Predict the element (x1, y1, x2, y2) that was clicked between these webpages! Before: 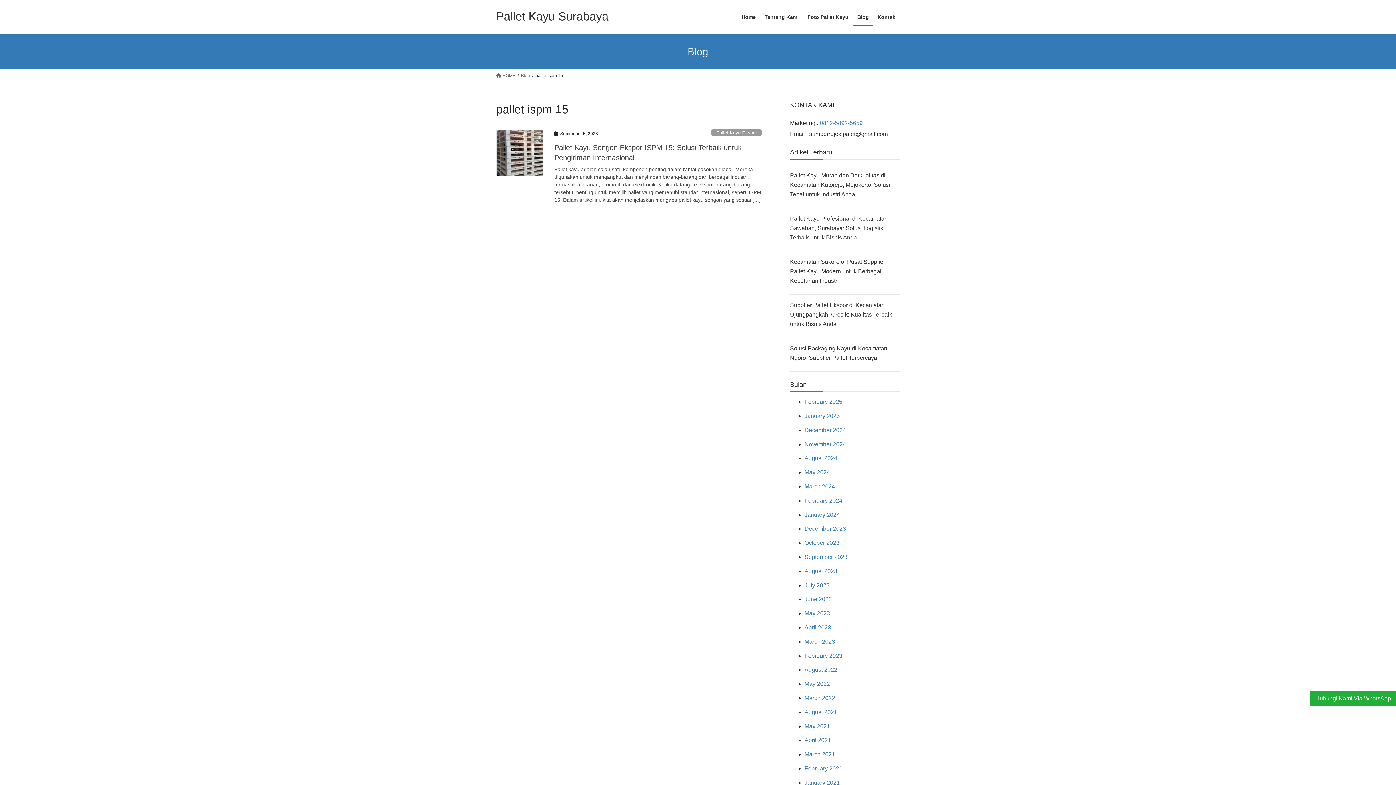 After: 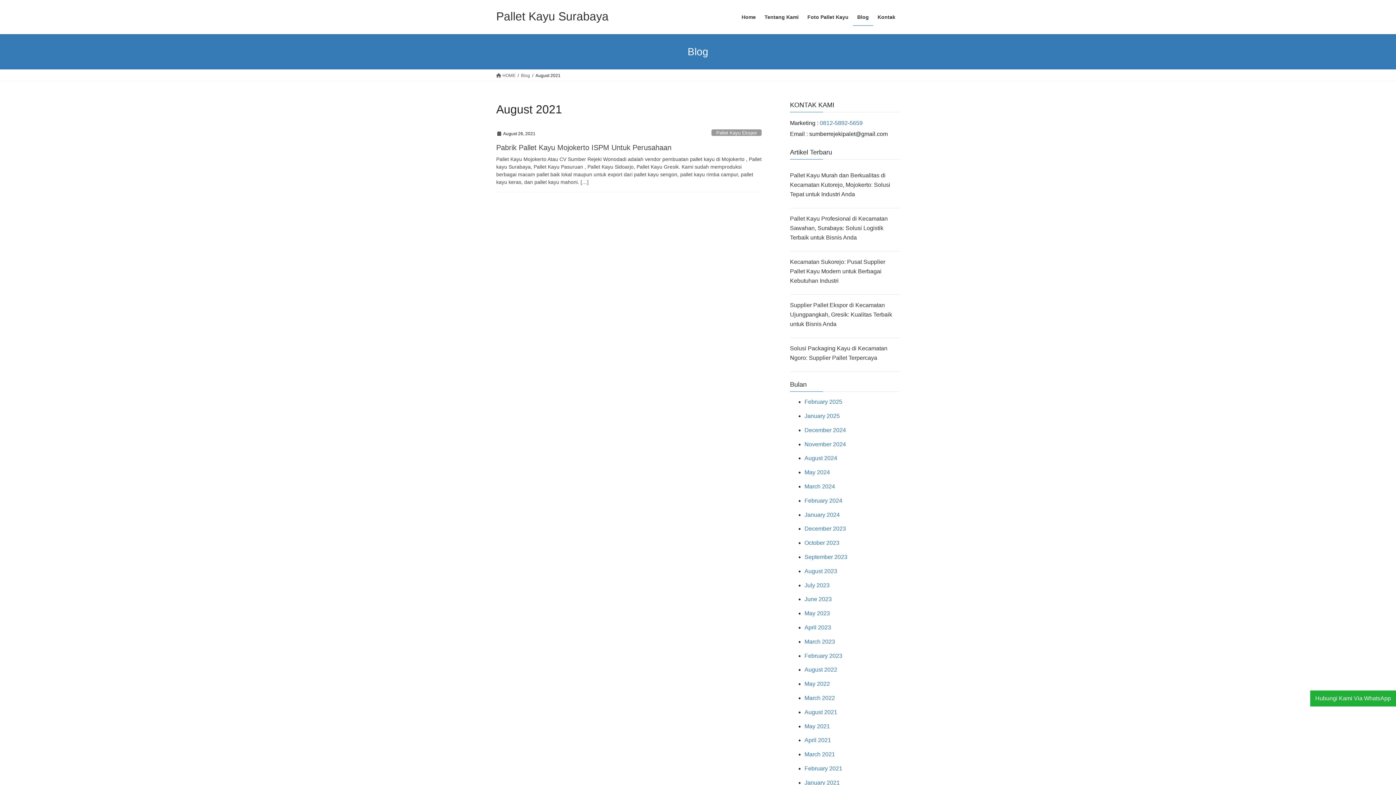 Action: bbox: (804, 709, 837, 715) label: August 2021